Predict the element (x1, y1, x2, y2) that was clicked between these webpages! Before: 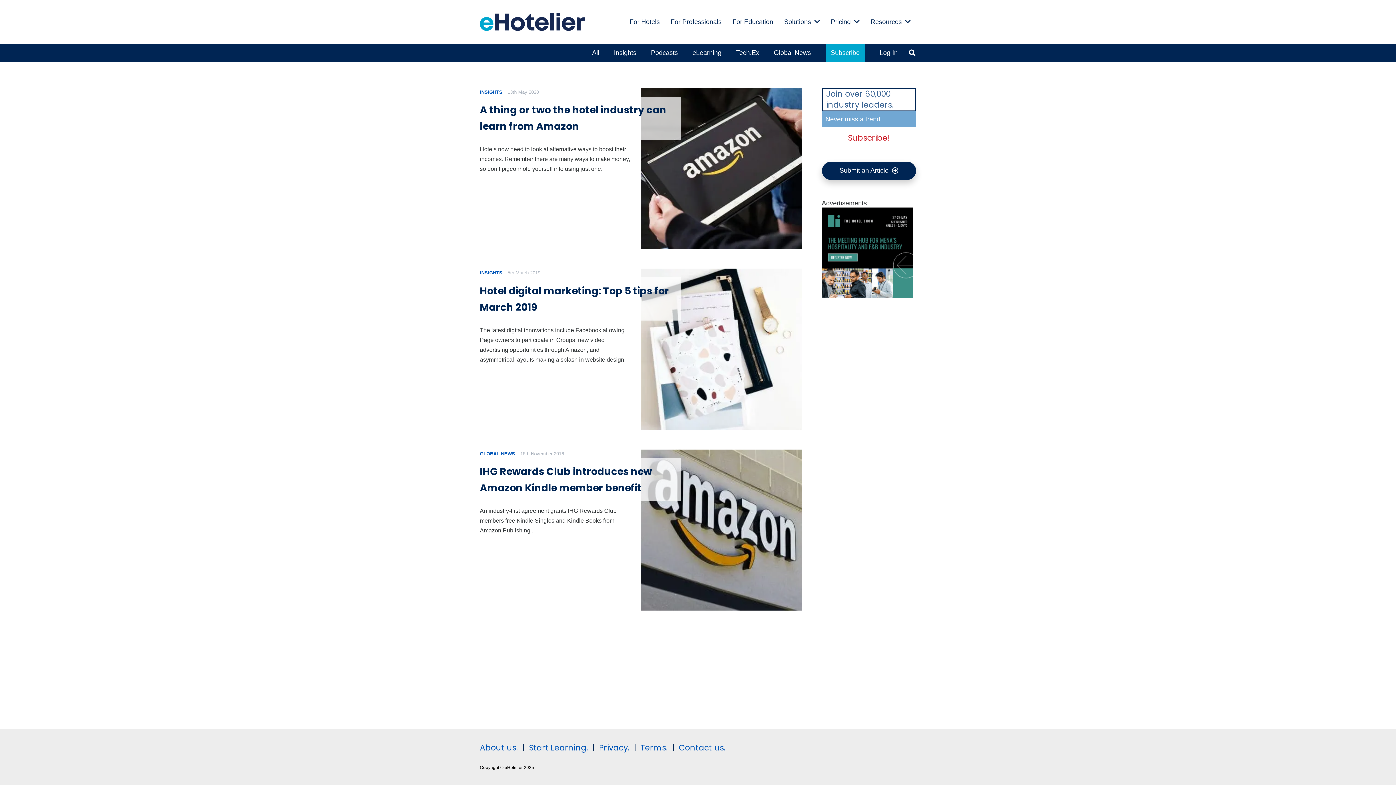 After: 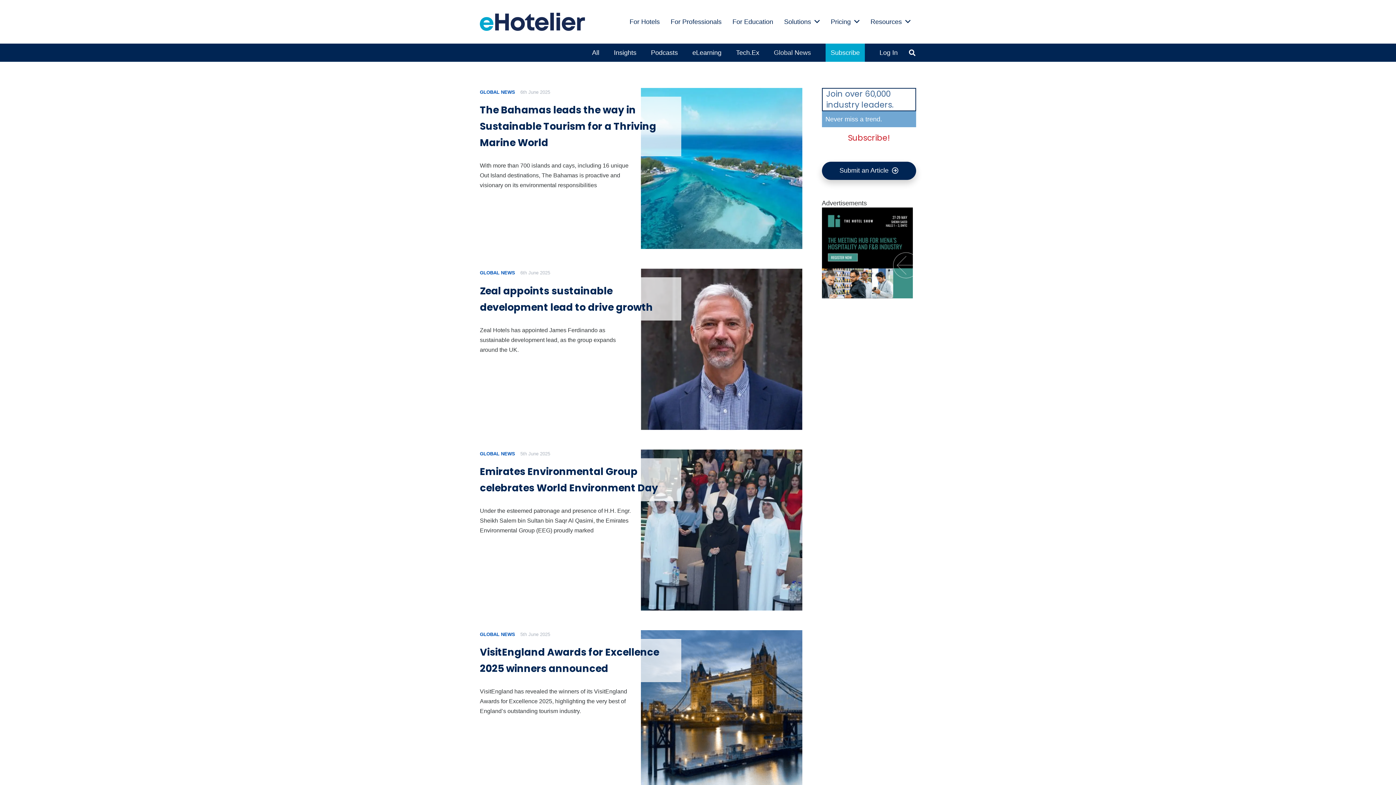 Action: bbox: (480, 451, 515, 456) label: GLOBAL NEWS